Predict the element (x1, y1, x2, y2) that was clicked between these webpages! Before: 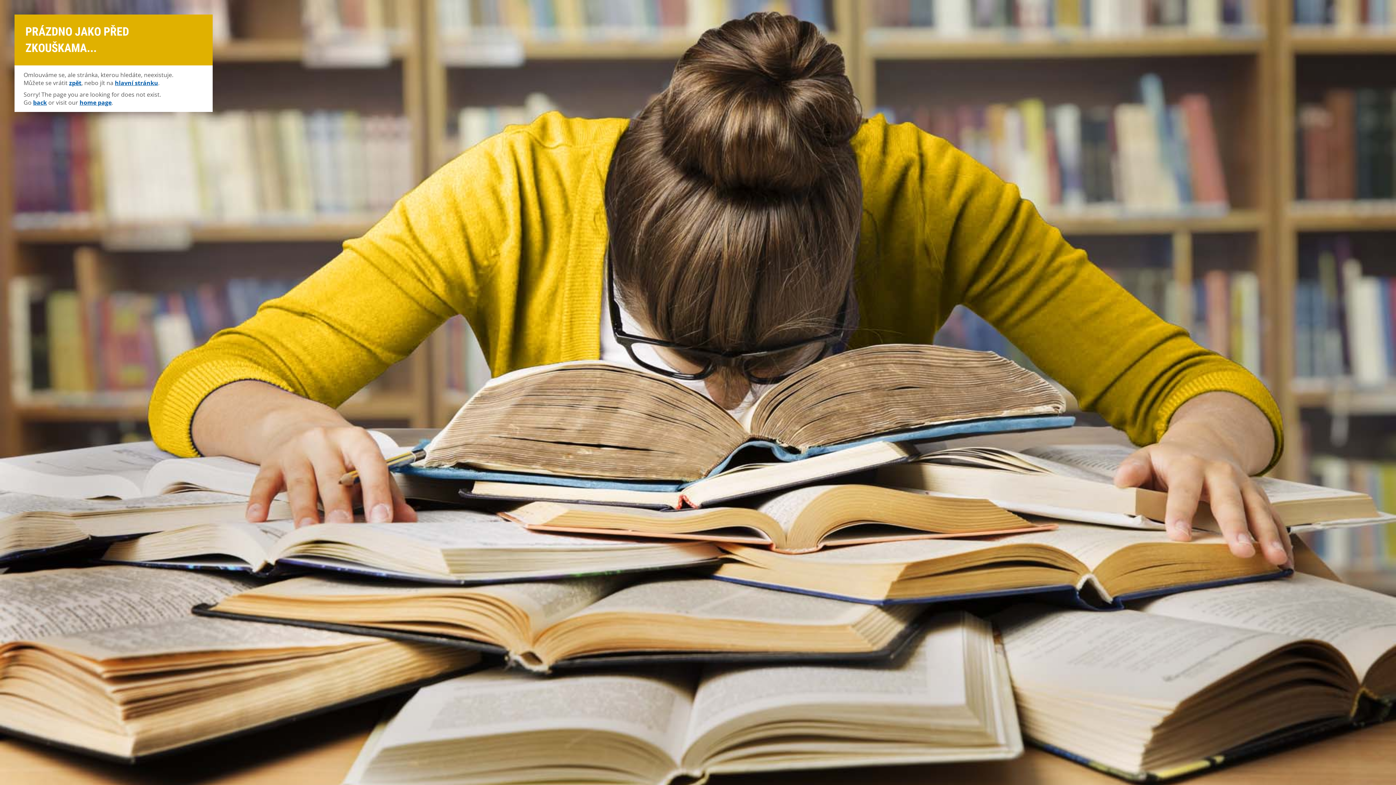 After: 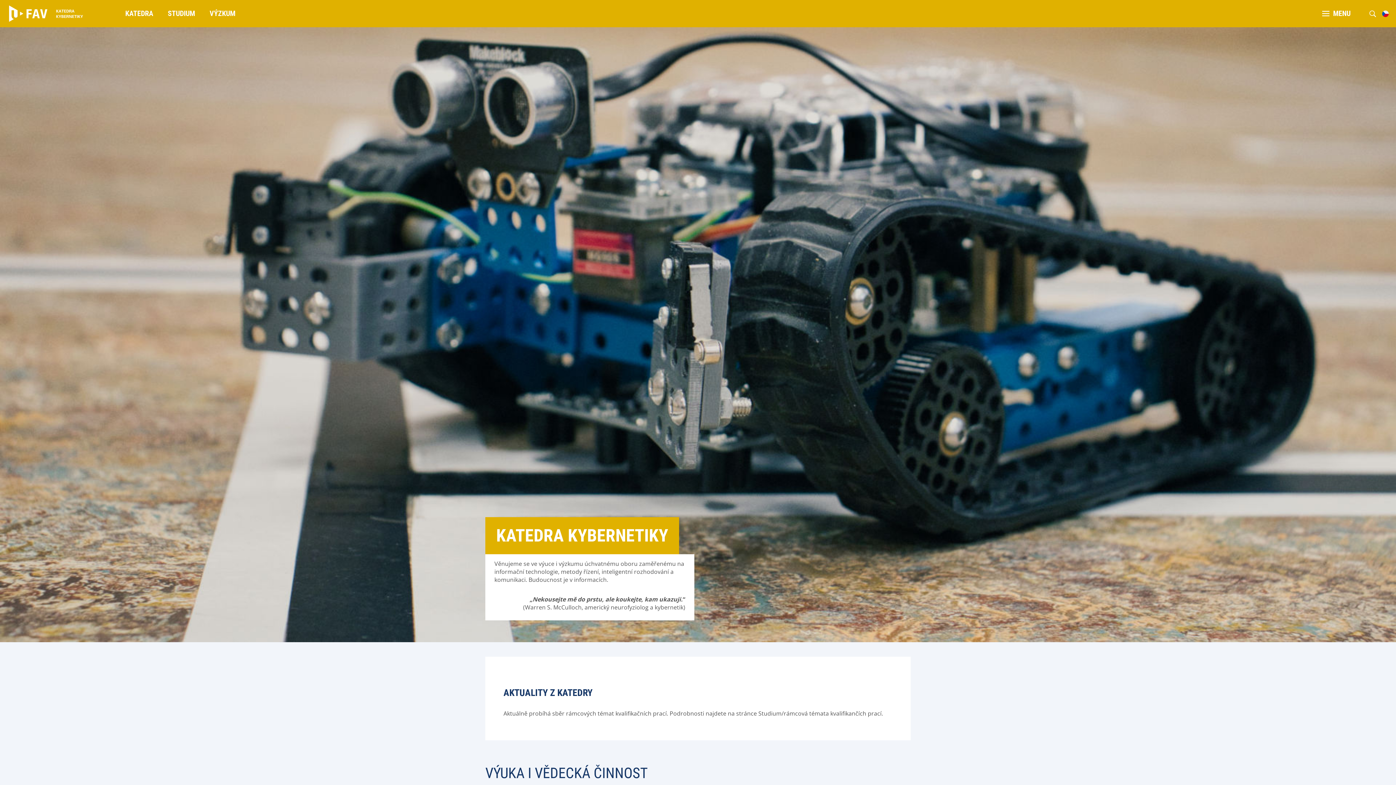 Action: bbox: (79, 98, 111, 106) label: home page